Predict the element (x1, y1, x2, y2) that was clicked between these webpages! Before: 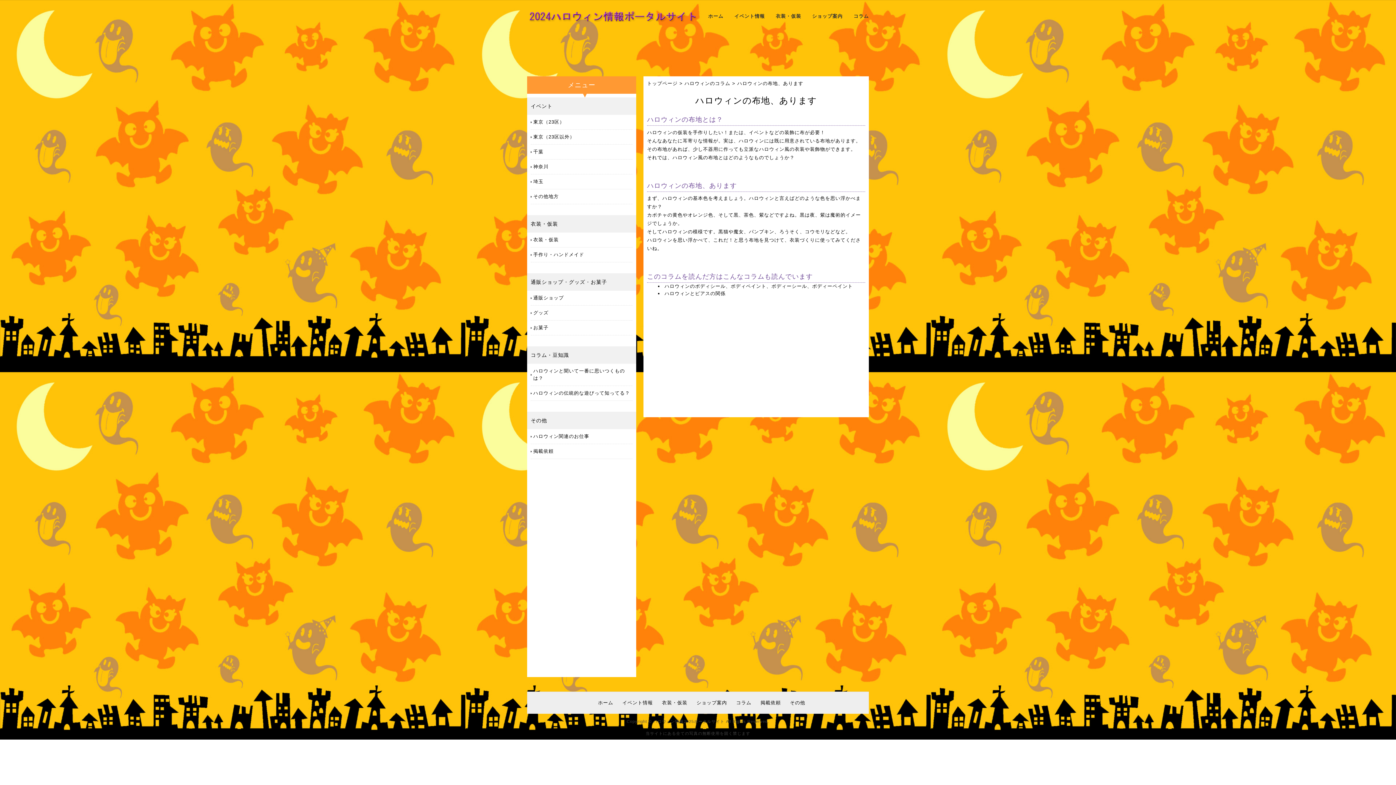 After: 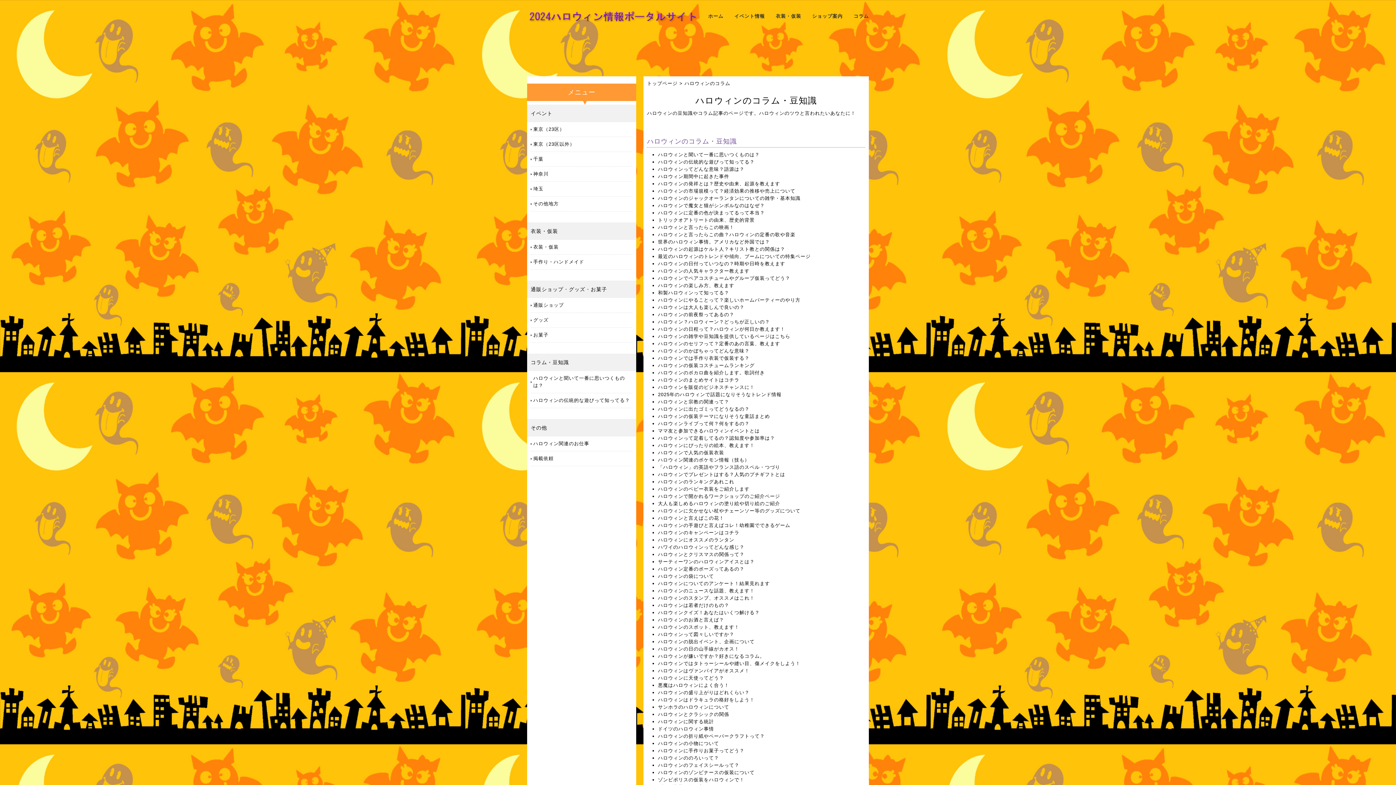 Action: bbox: (853, 12, 869, 20) label: コラム